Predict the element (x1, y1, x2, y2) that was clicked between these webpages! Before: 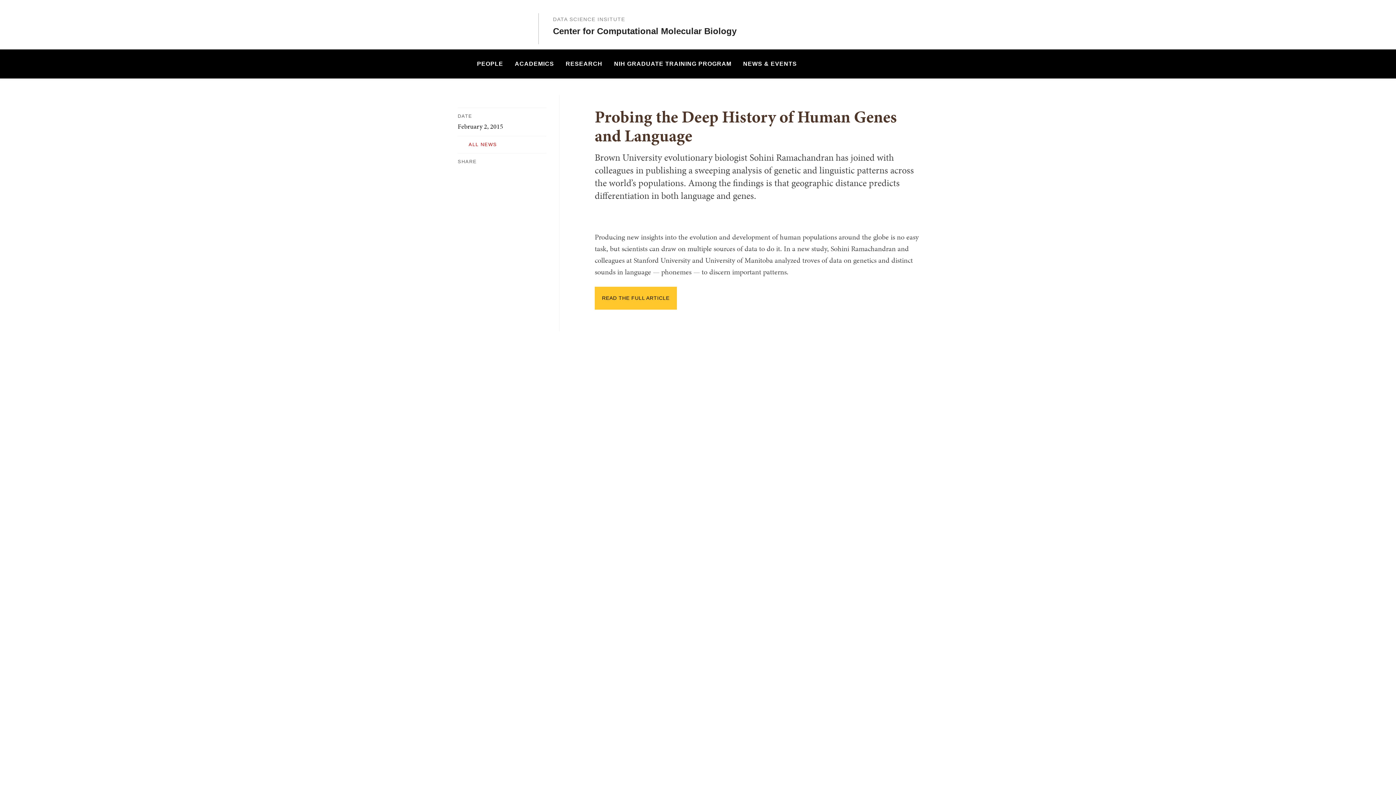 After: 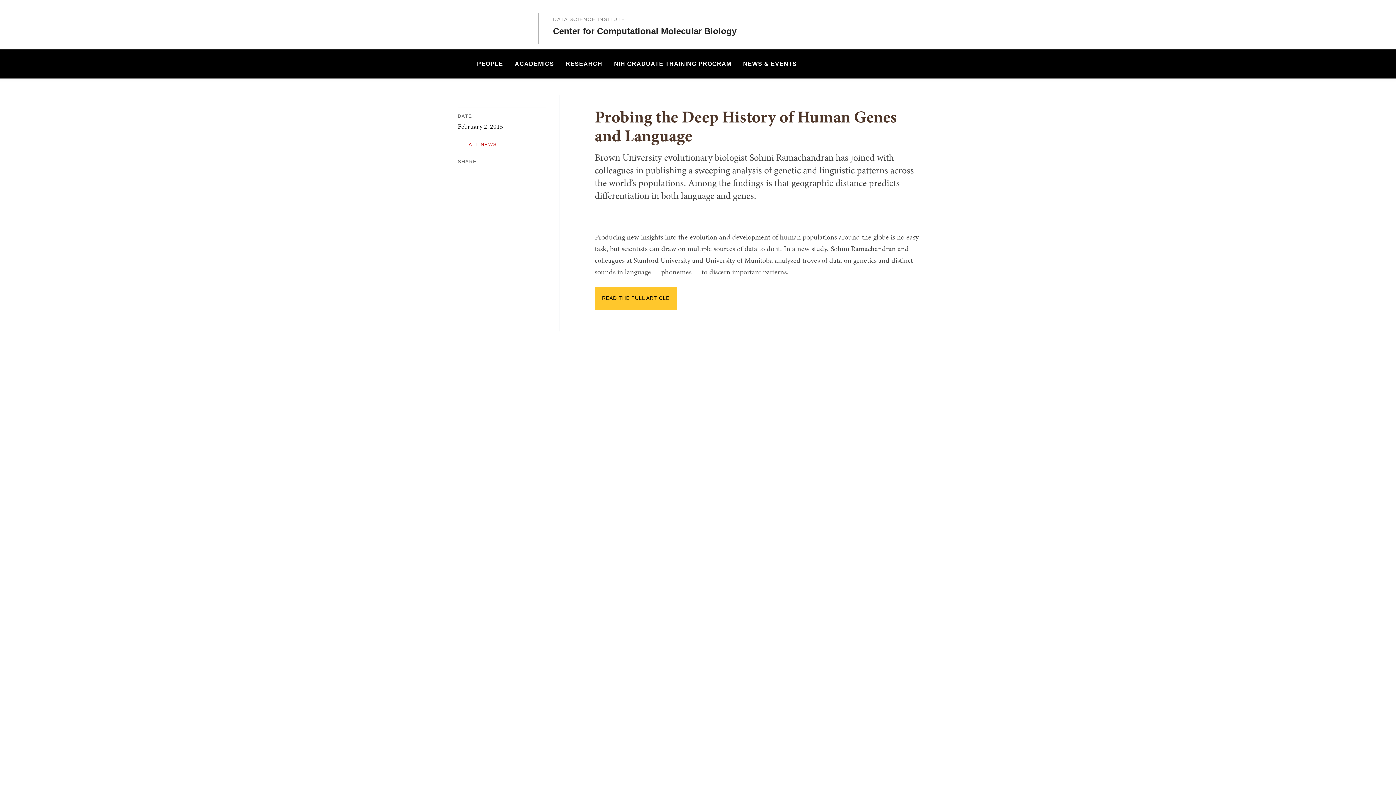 Action: bbox: (484, 166, 497, 174) label: Linkedin